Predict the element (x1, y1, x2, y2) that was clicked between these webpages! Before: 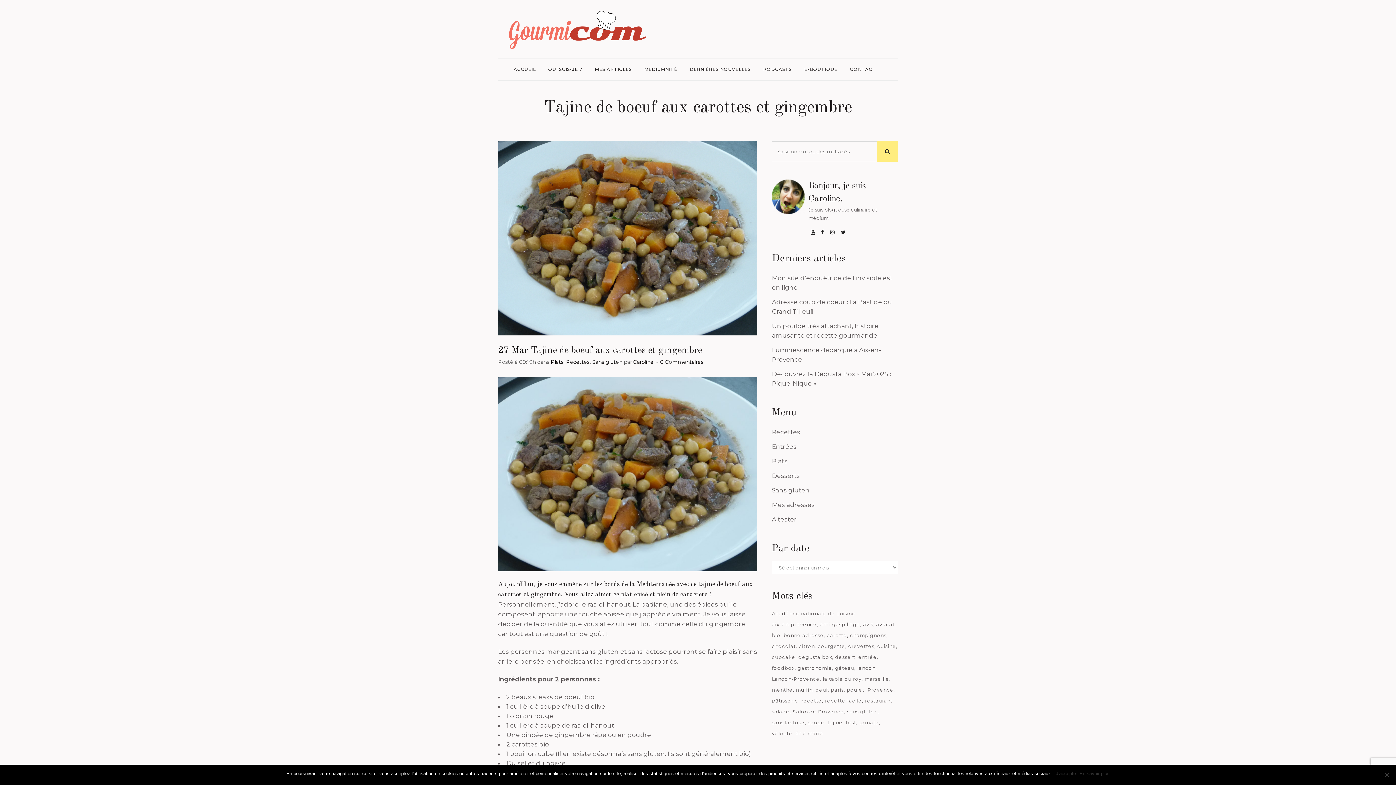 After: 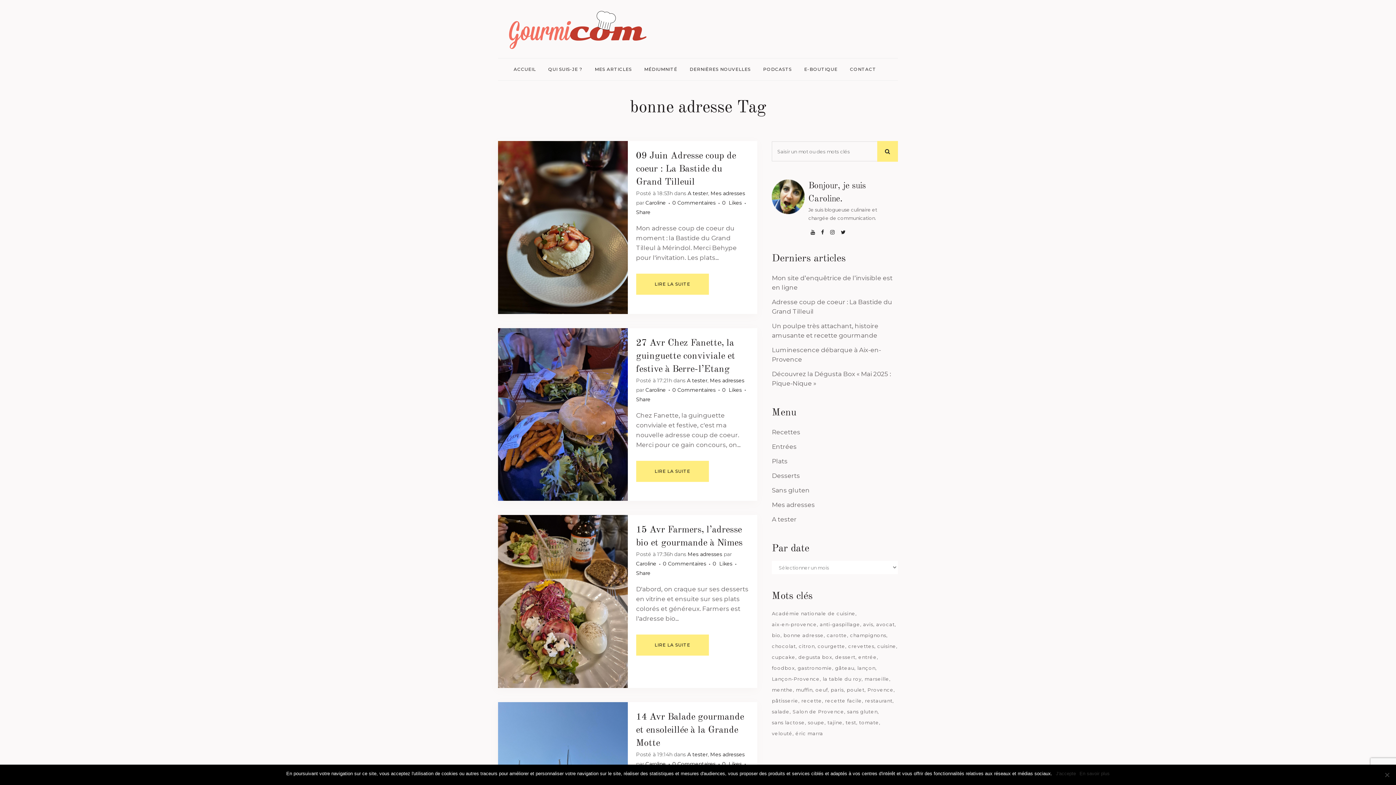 Action: label: bonne adresse (60 éléments) bbox: (783, 630, 825, 640)